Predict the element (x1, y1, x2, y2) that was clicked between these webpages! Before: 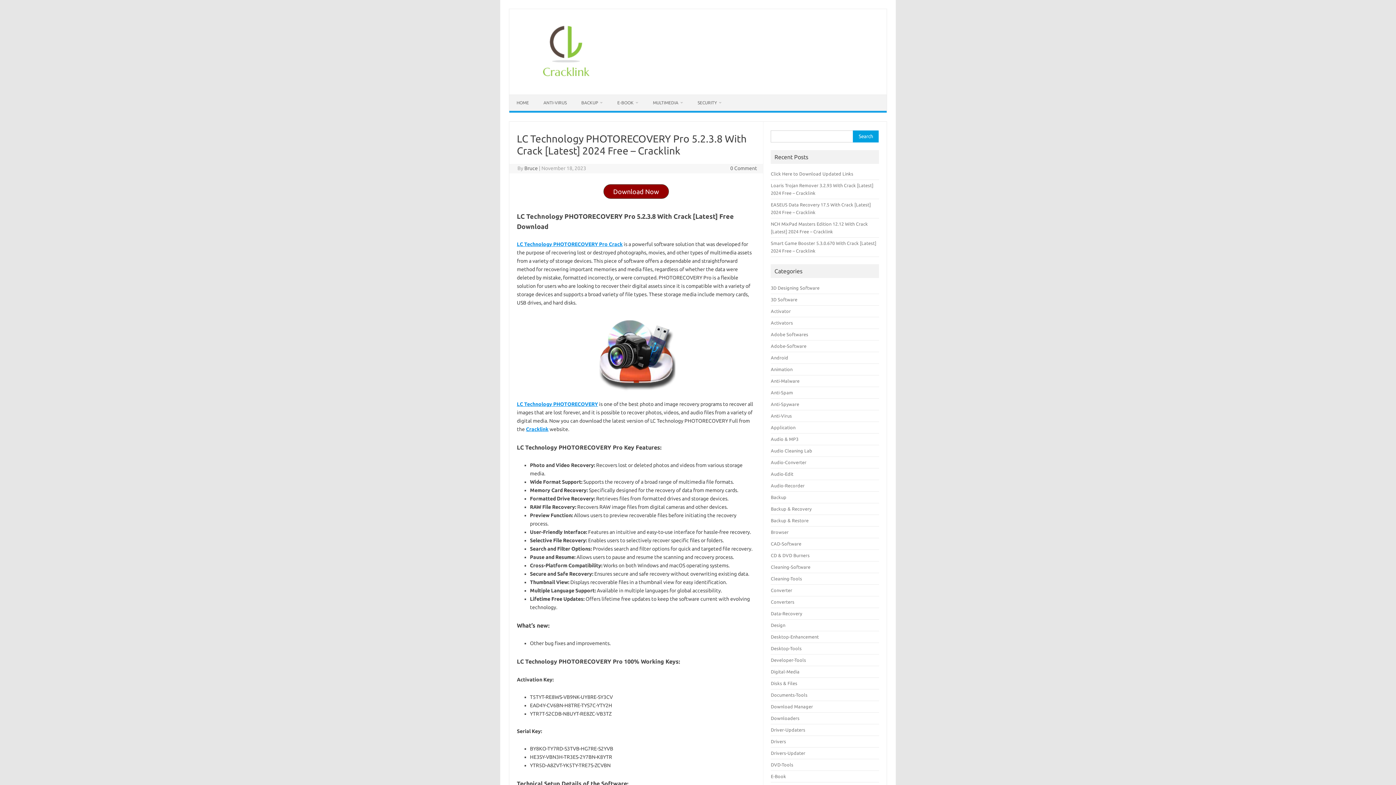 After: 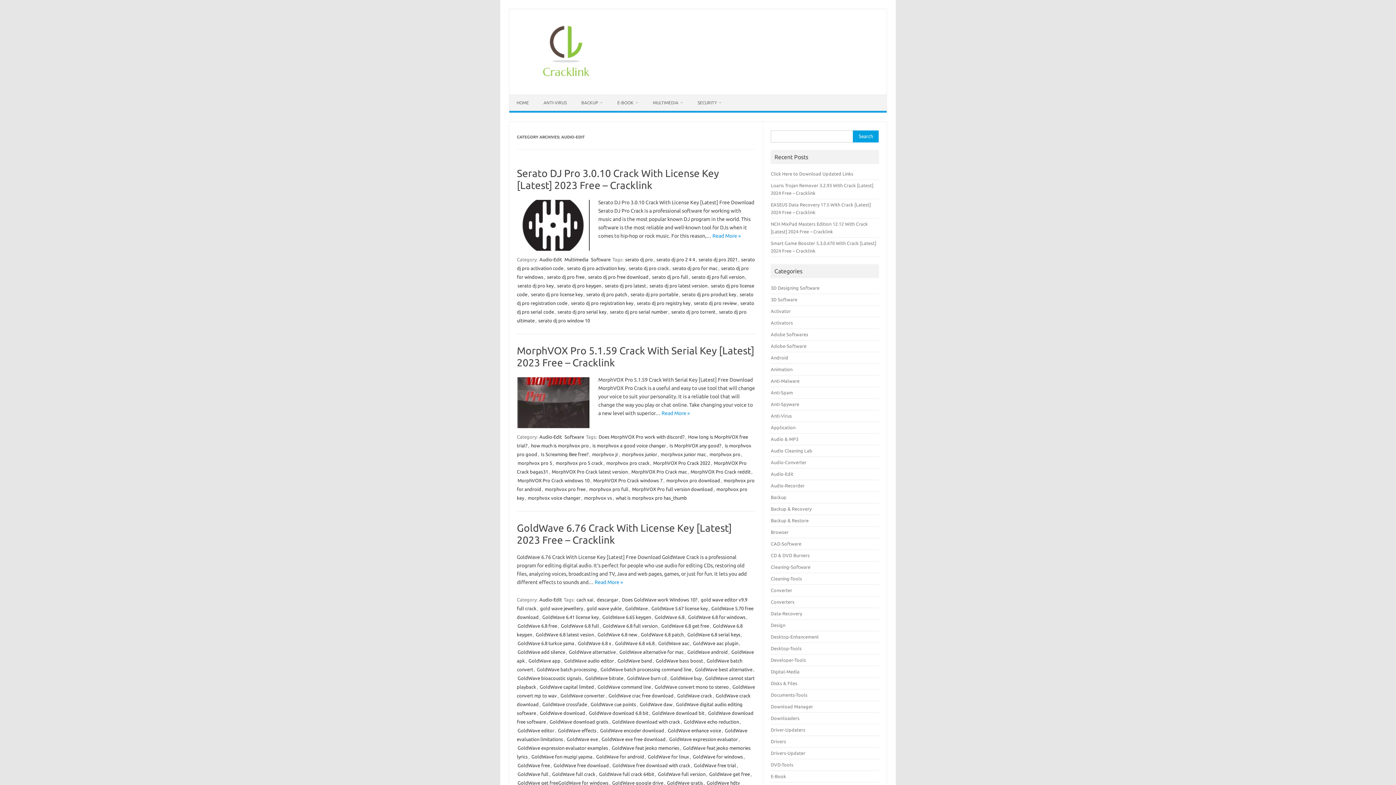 Action: label: Audio-Edit bbox: (771, 471, 793, 476)